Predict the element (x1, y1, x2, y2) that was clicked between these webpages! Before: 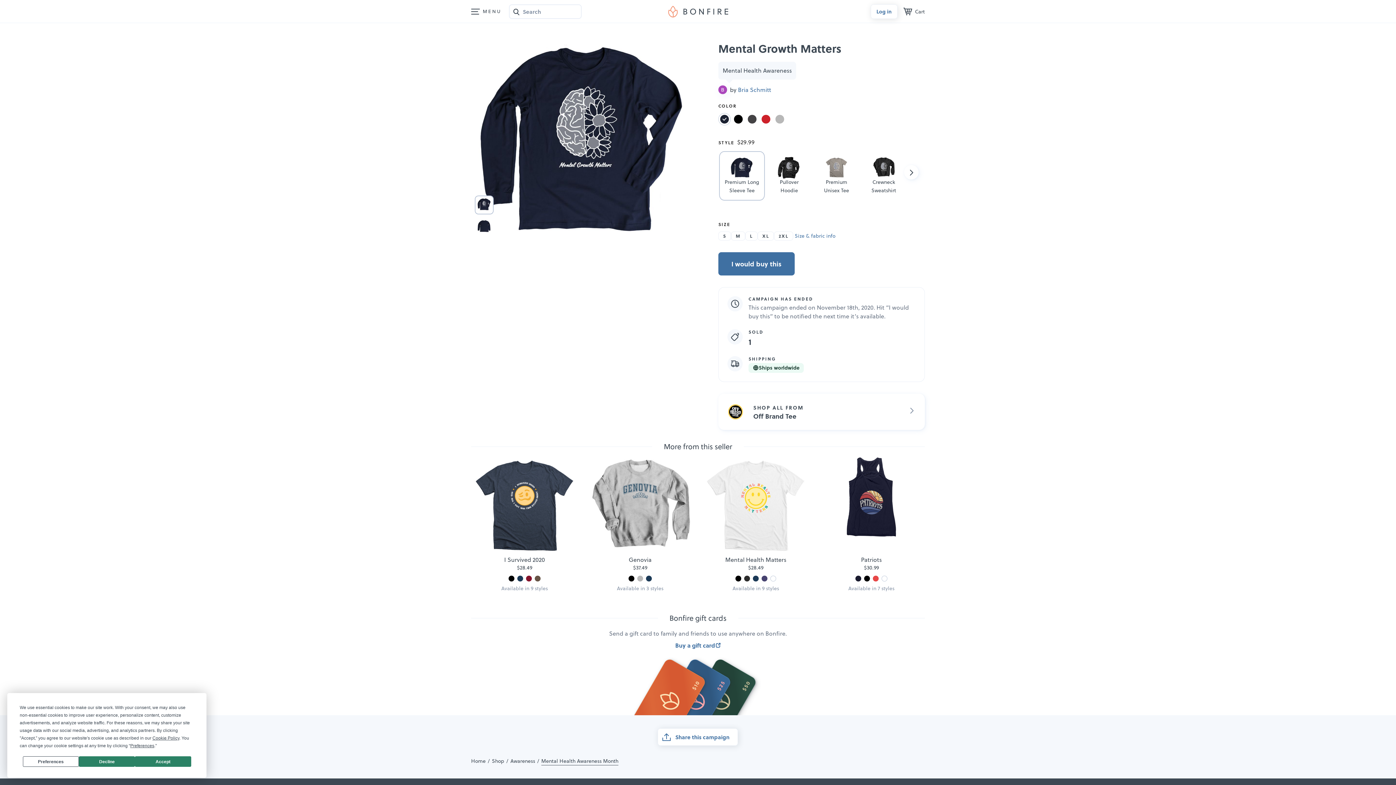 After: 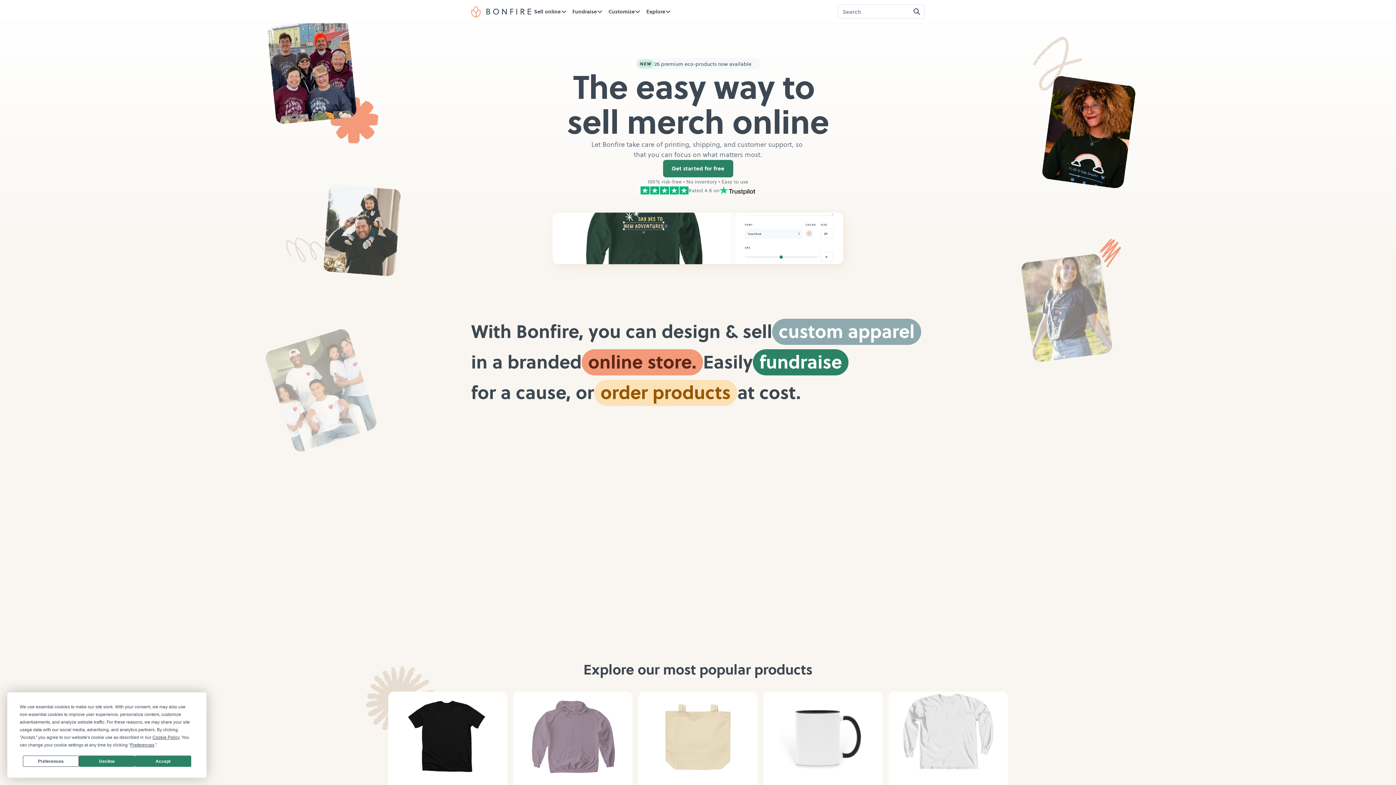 Action: label: Home bbox: (471, 757, 485, 765)